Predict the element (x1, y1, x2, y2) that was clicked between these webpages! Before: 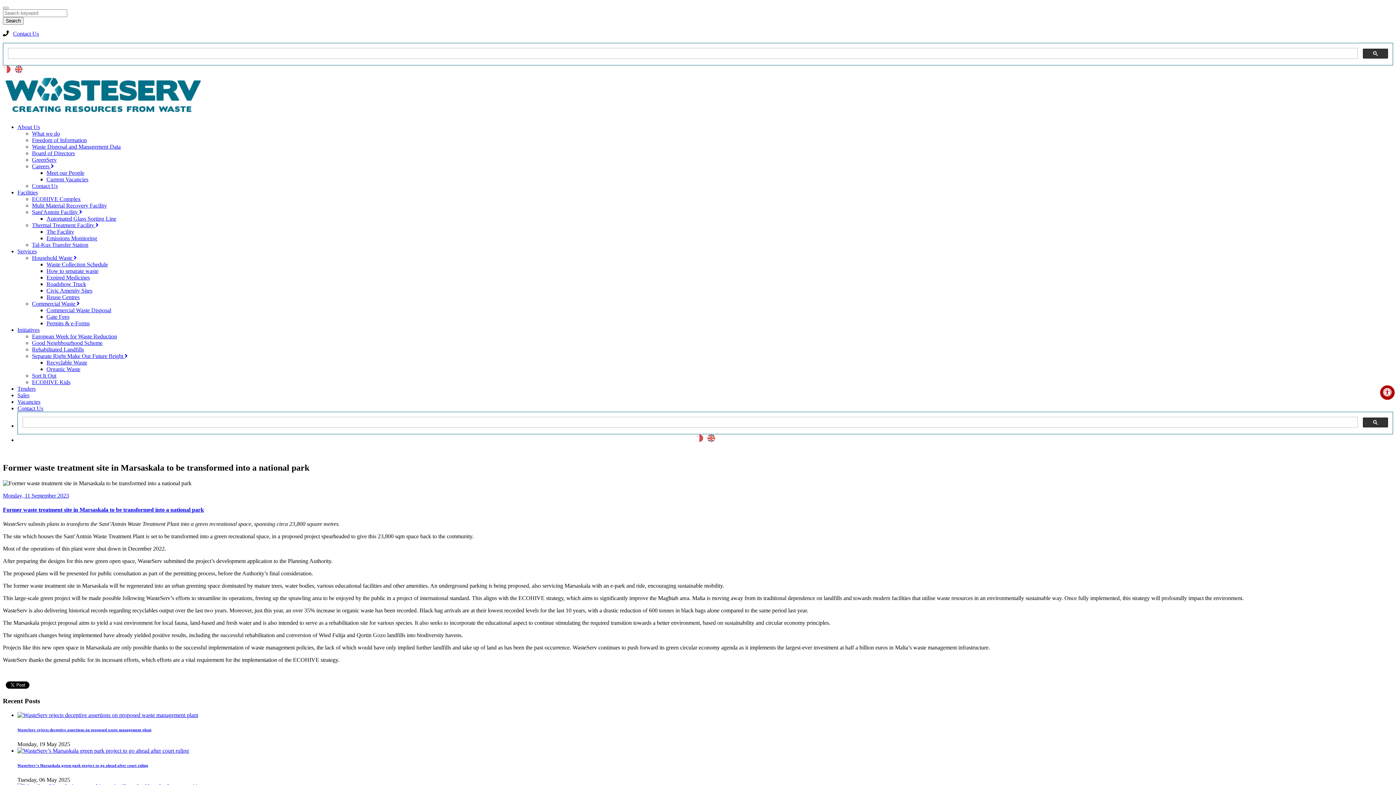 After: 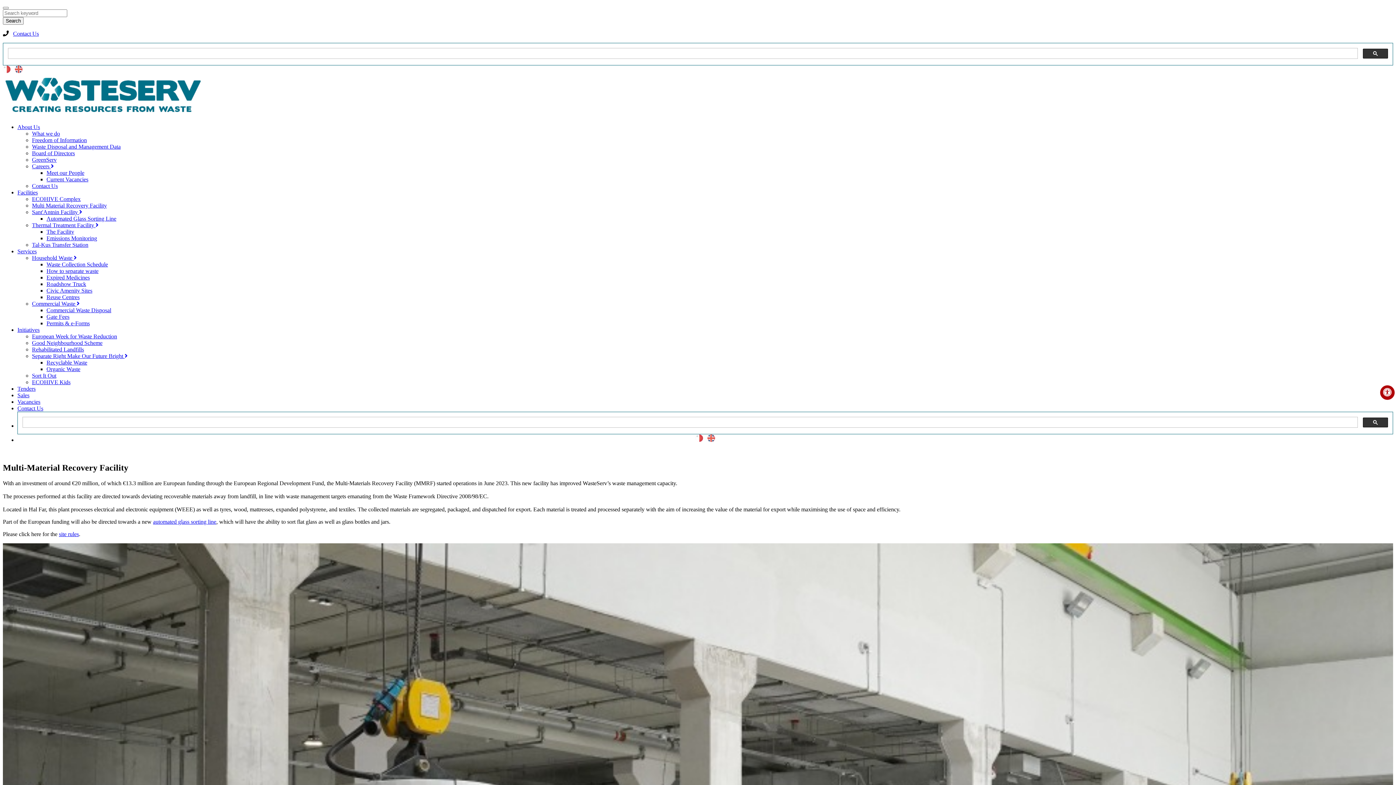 Action: bbox: (32, 202, 106, 208) label: Multi Material Recovery Facility